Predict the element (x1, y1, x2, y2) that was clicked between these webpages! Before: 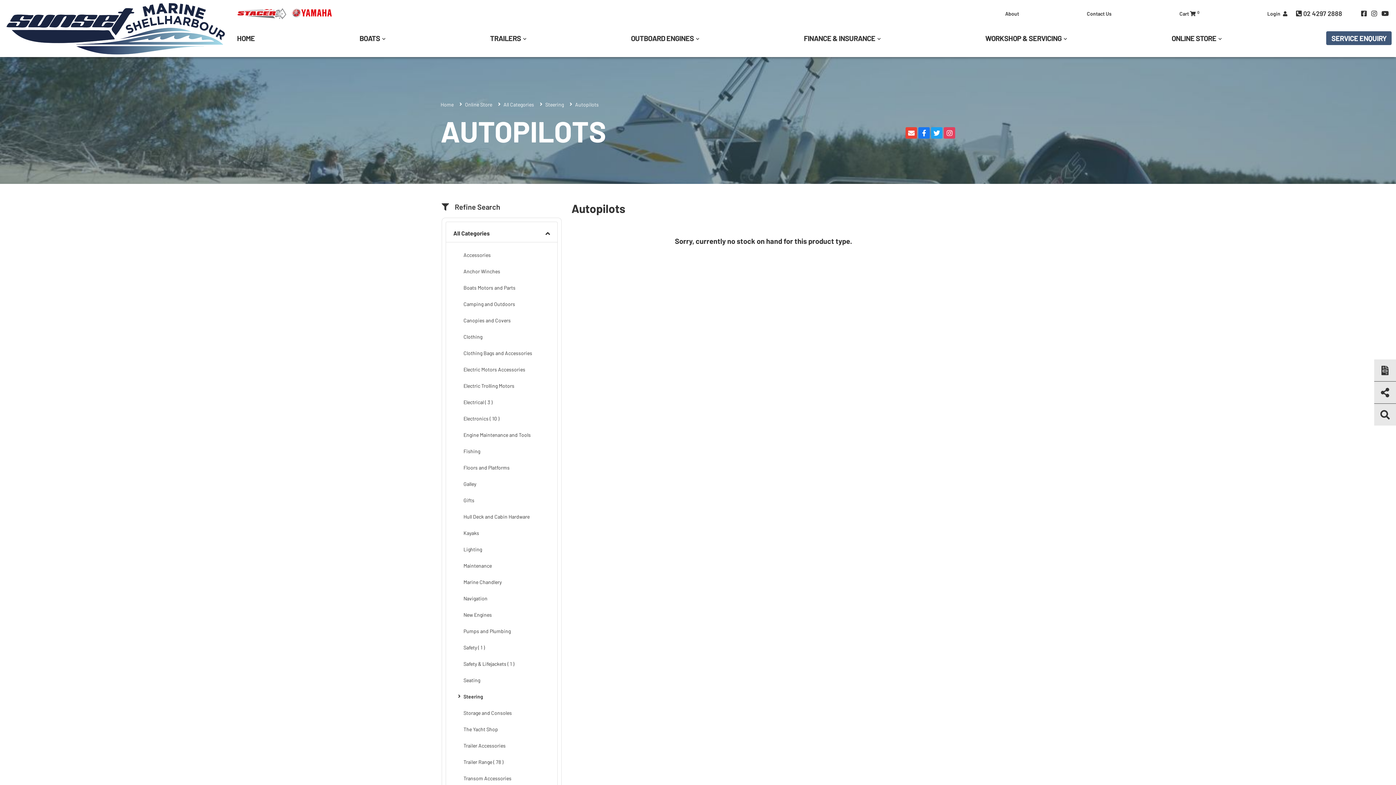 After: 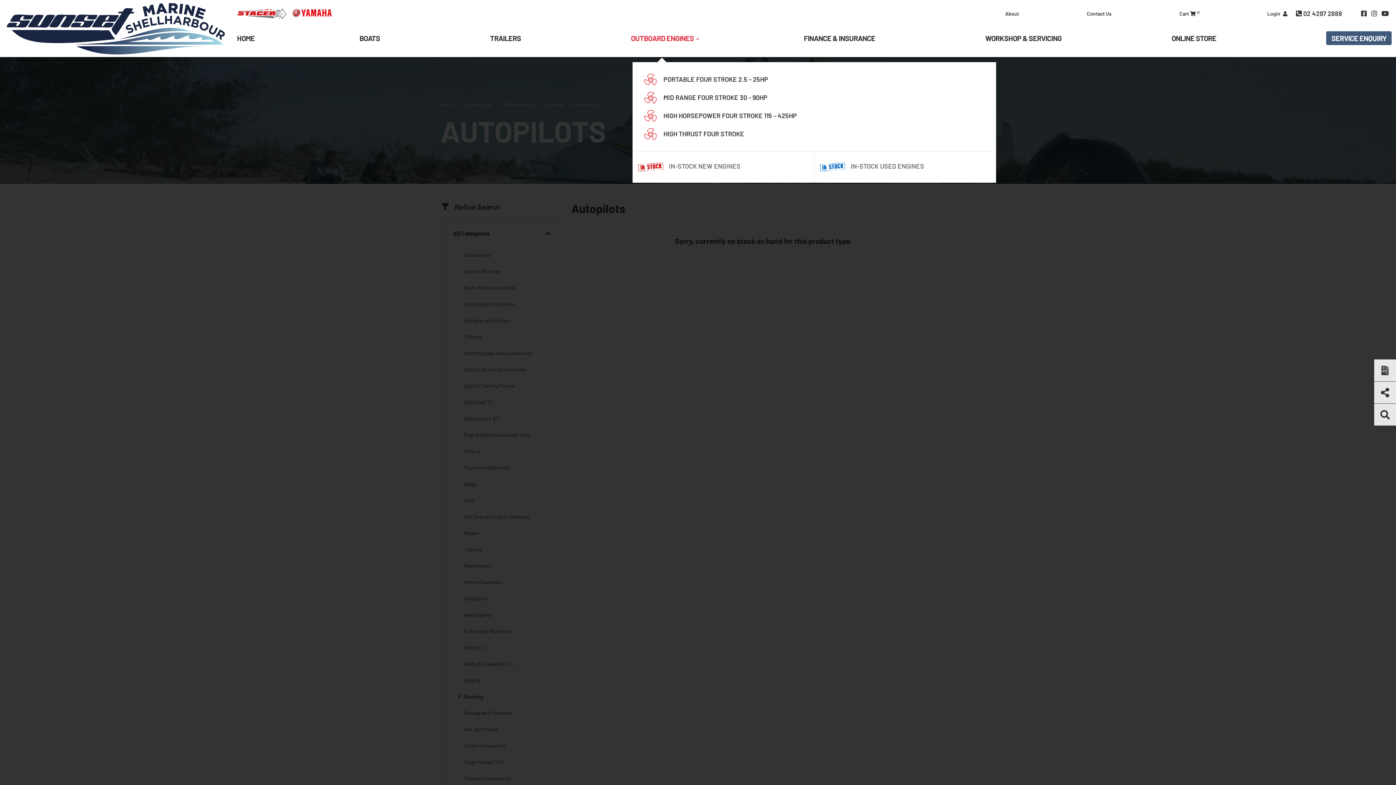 Action: bbox: (631, 29, 706, 47) label: OUTBOARD ENGINES